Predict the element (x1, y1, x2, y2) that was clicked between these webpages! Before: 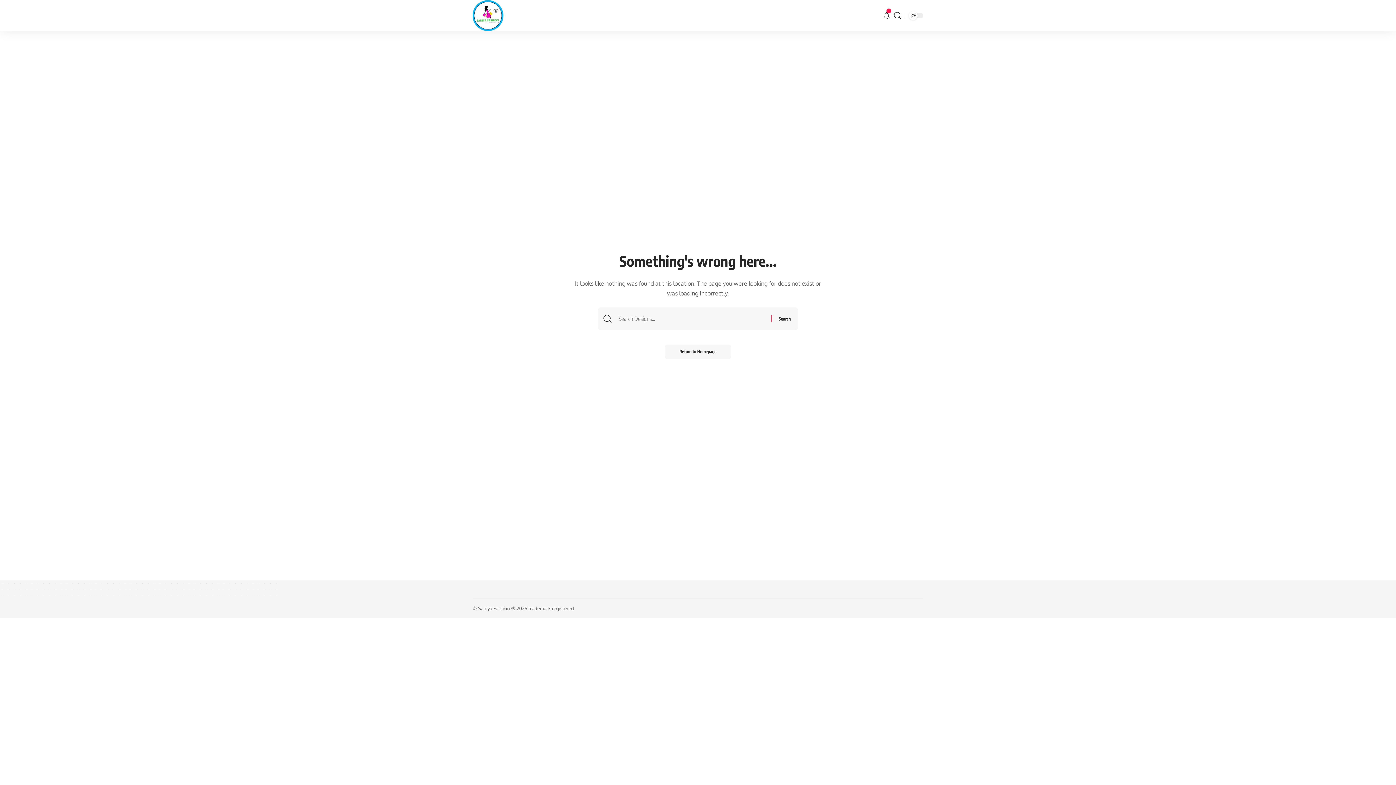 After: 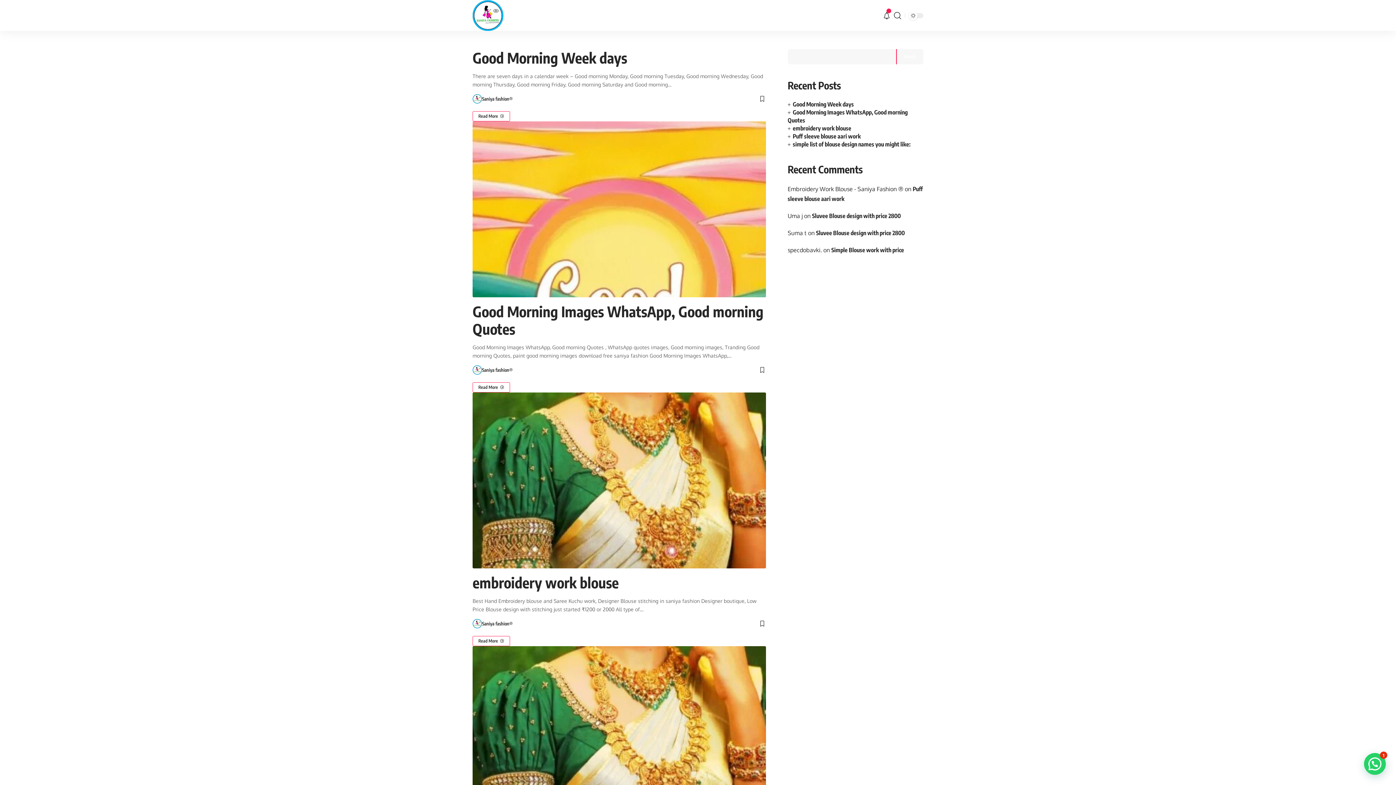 Action: bbox: (472, 0, 503, 30)